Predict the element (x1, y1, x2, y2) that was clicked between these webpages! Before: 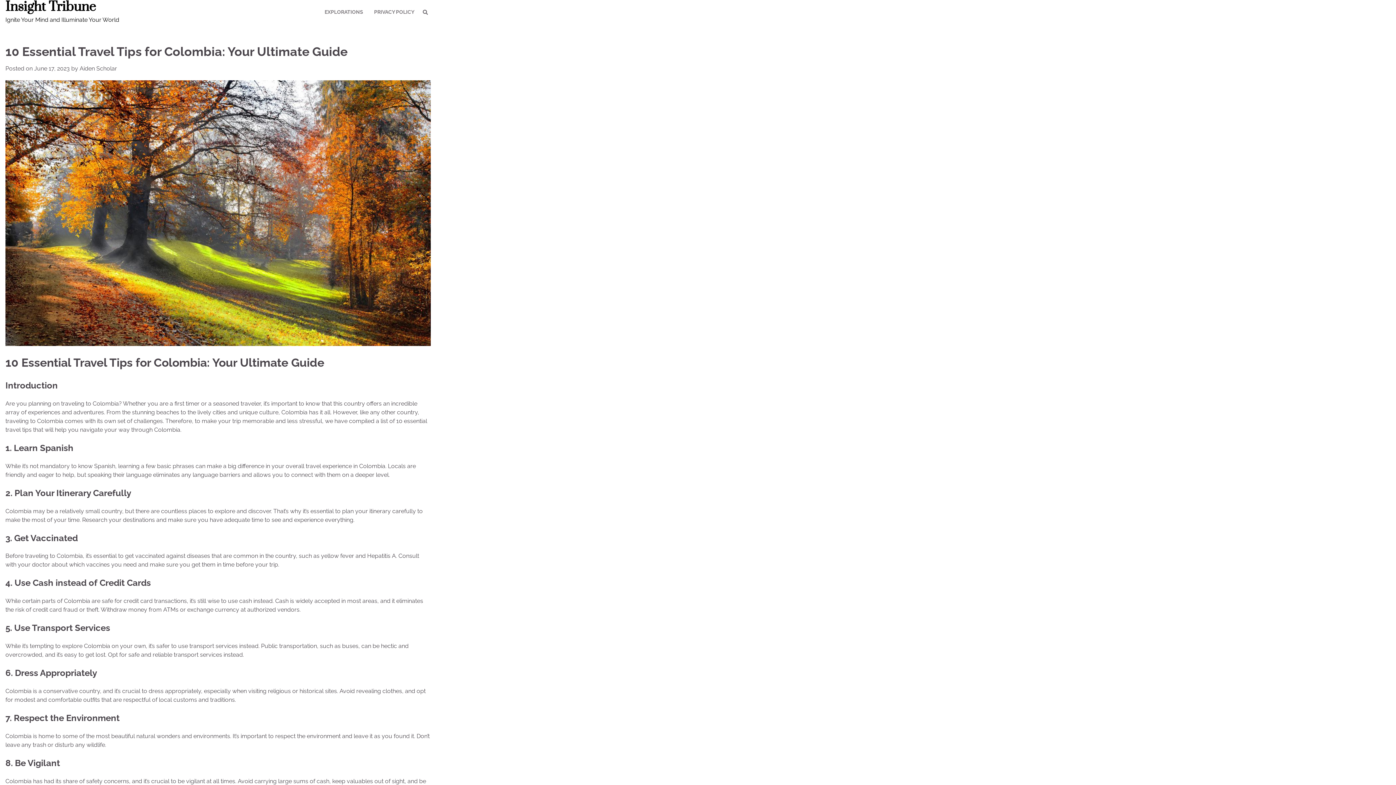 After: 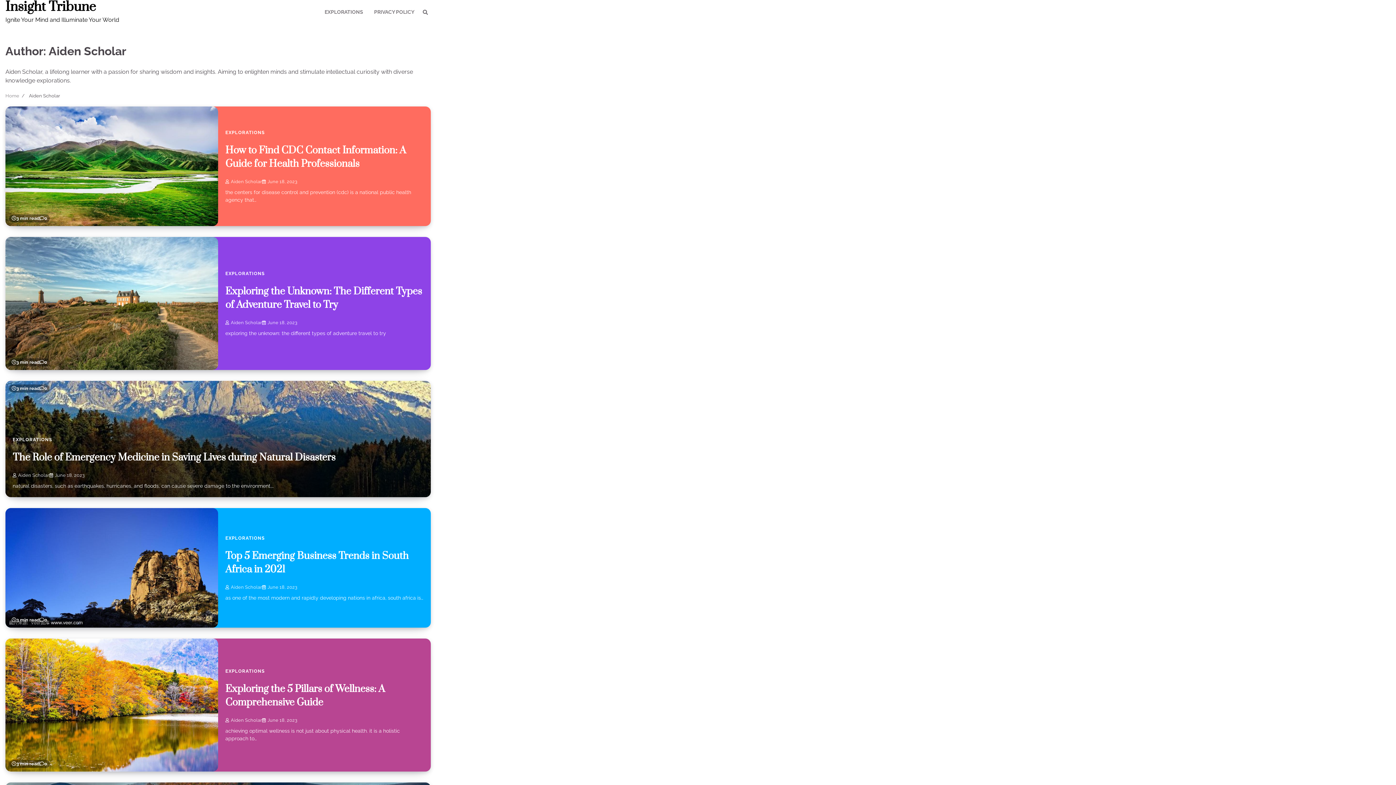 Action: label: Aiden Scholar bbox: (79, 65, 117, 72)